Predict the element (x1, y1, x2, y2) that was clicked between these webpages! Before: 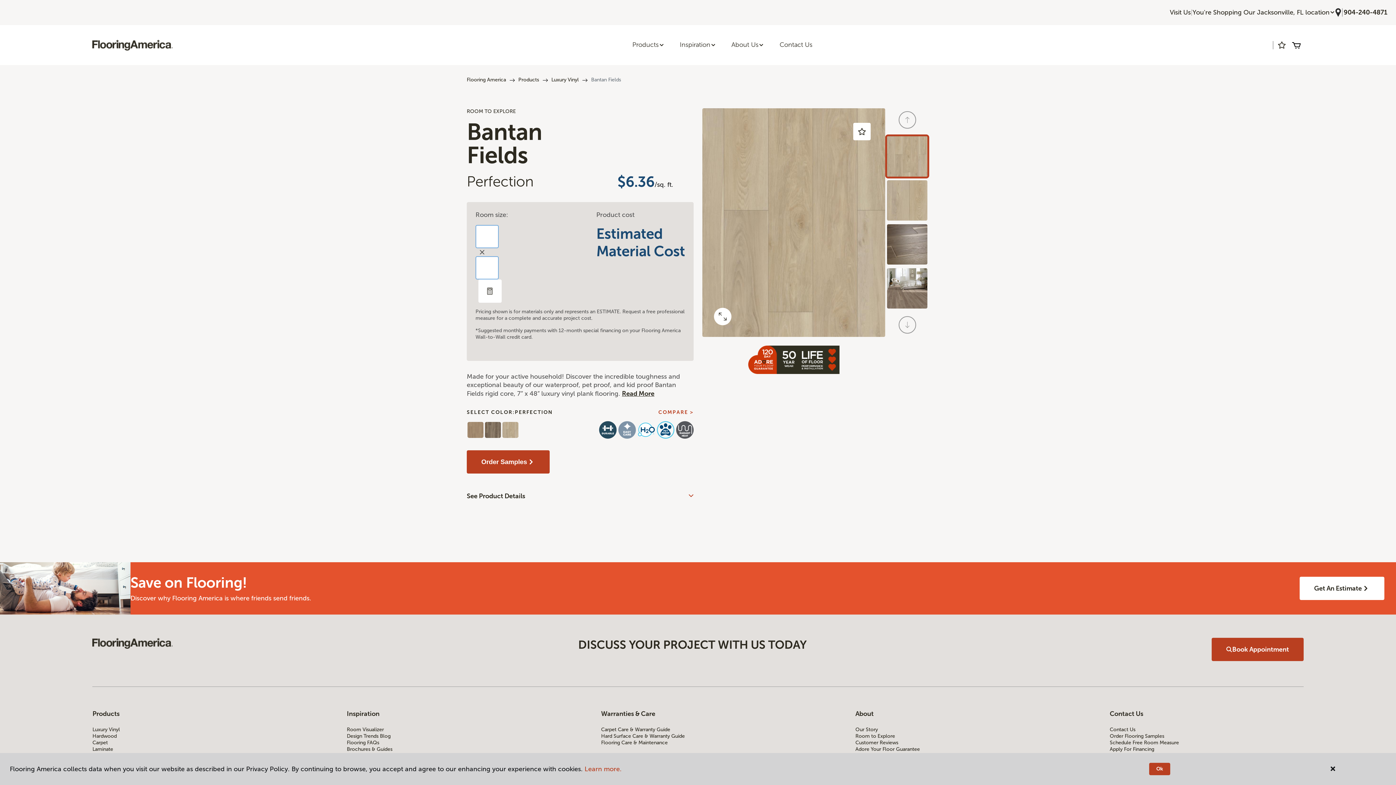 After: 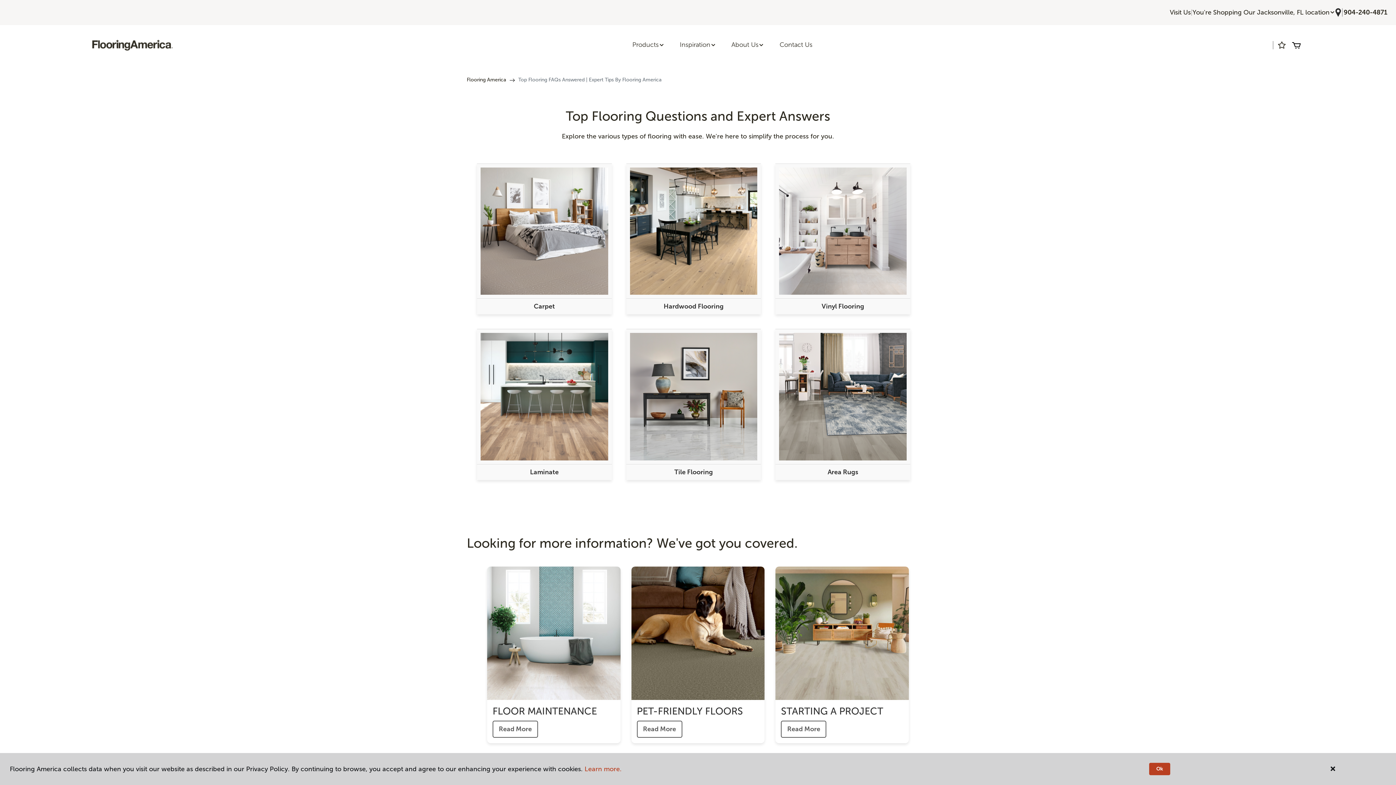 Action: bbox: (346, 739, 540, 746) label: Flooring FAQs